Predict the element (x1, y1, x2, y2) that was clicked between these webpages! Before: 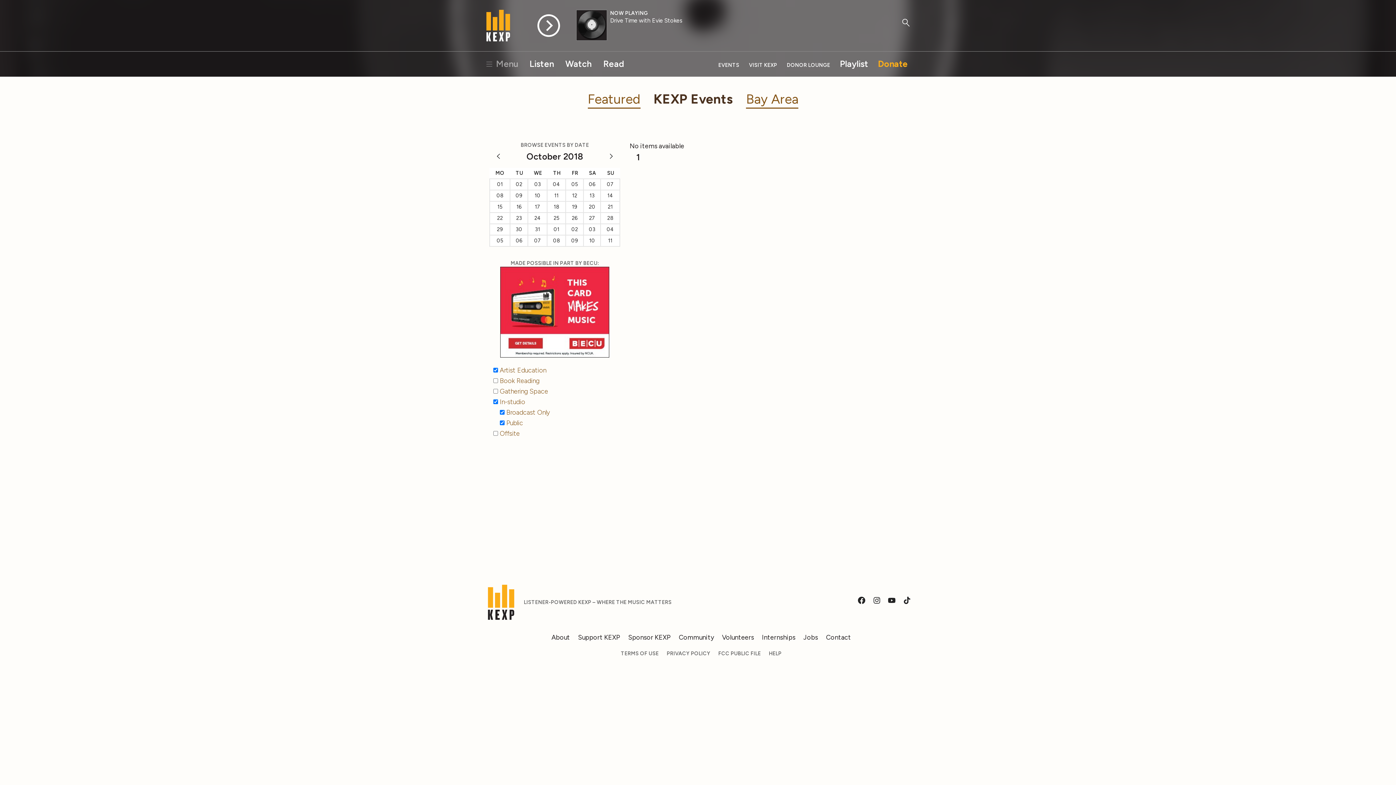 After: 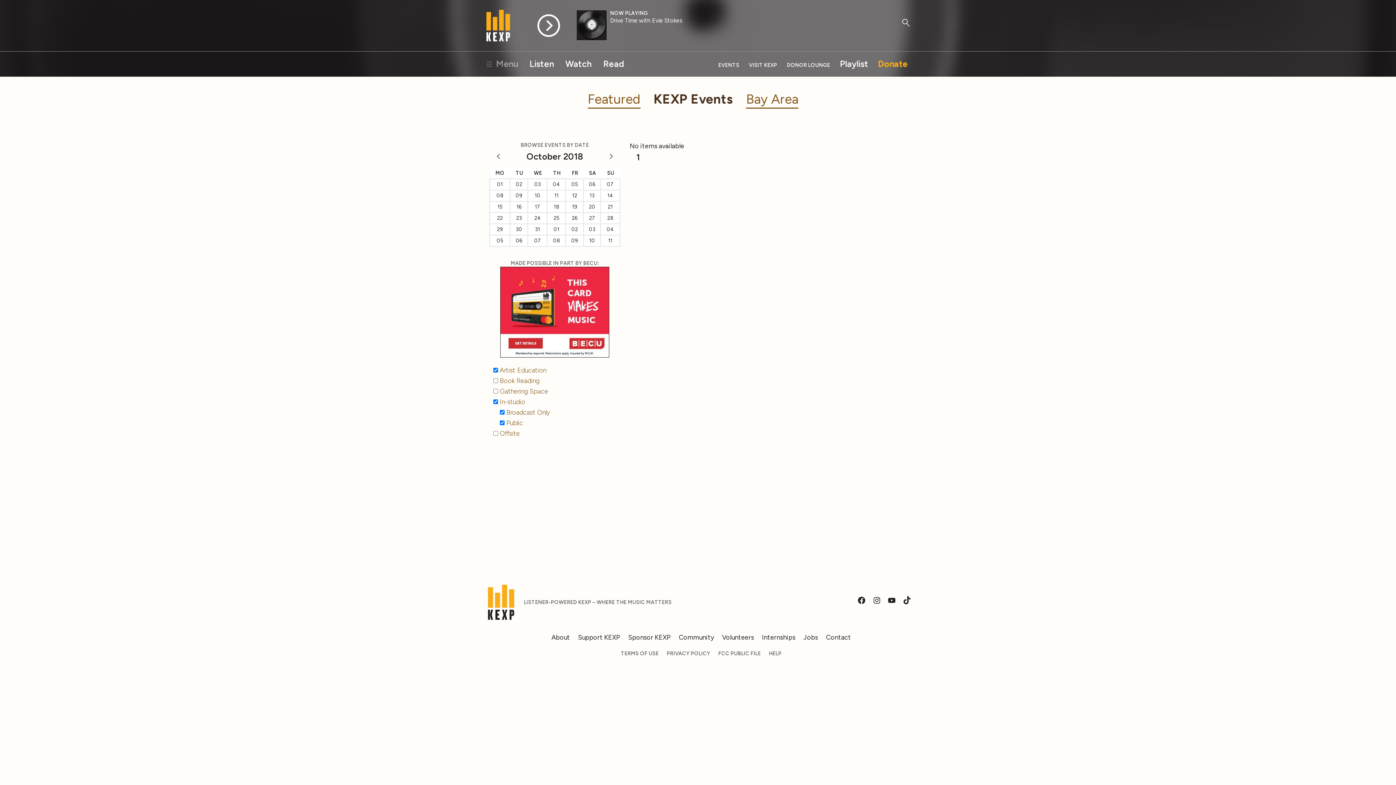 Action: bbox: (902, 598, 911, 606)